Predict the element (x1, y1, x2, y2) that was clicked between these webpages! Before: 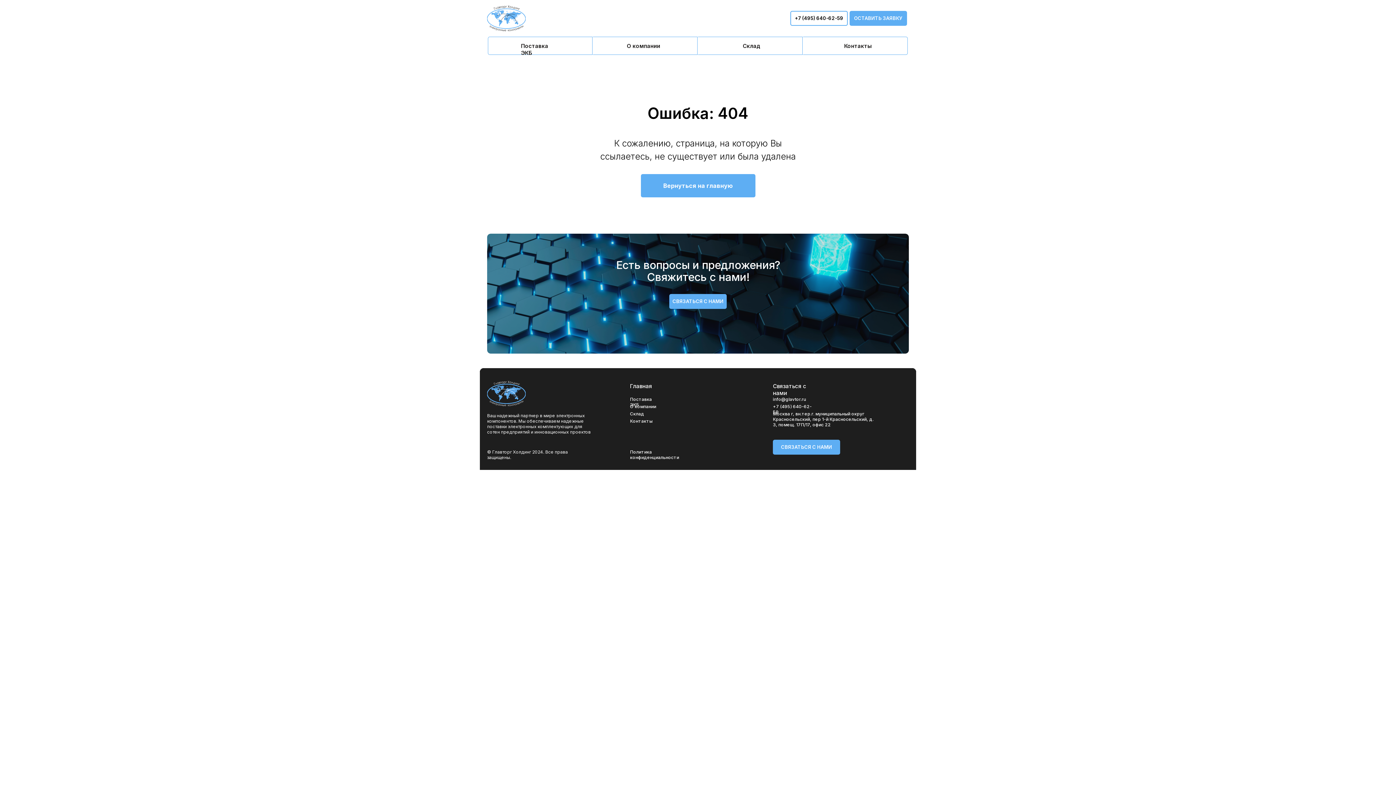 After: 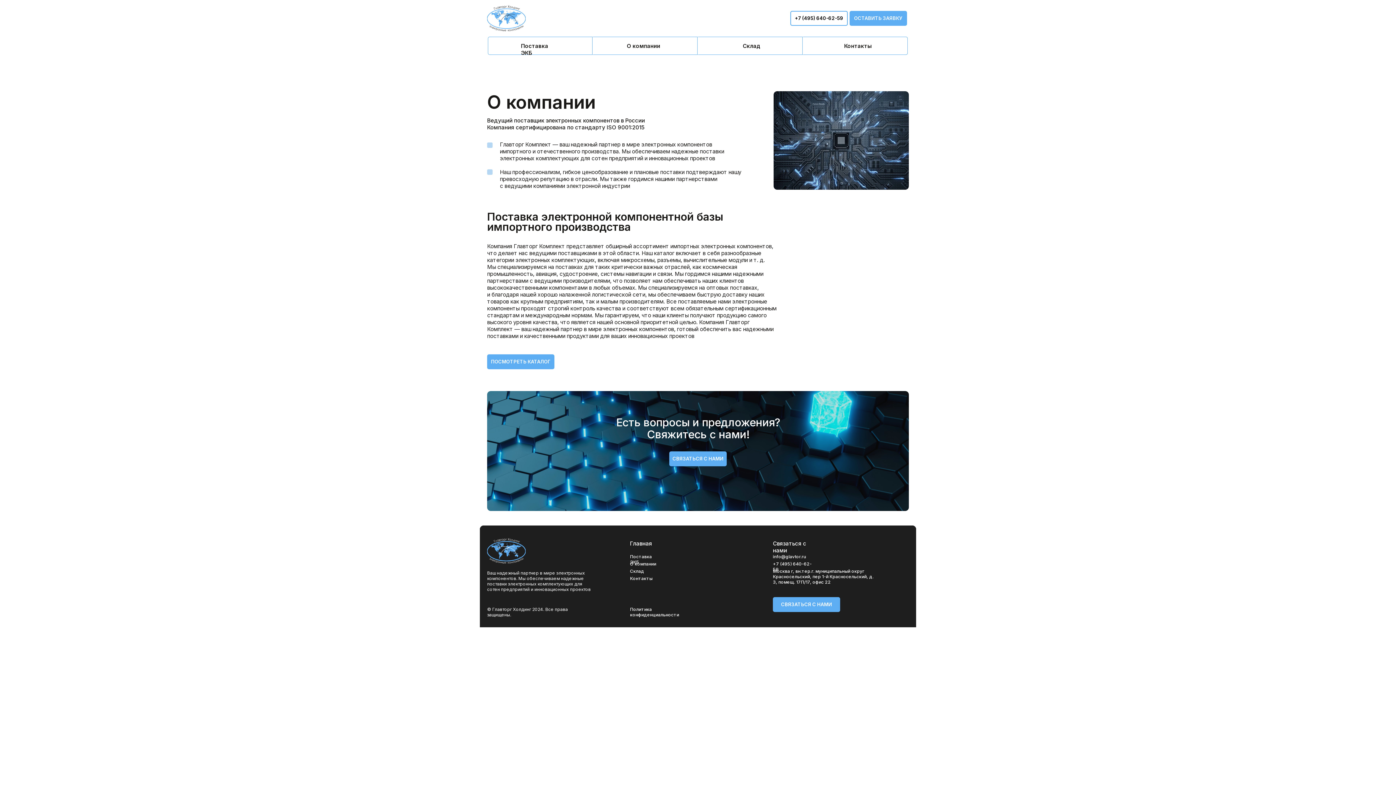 Action: bbox: (487, 36, 593, 54)